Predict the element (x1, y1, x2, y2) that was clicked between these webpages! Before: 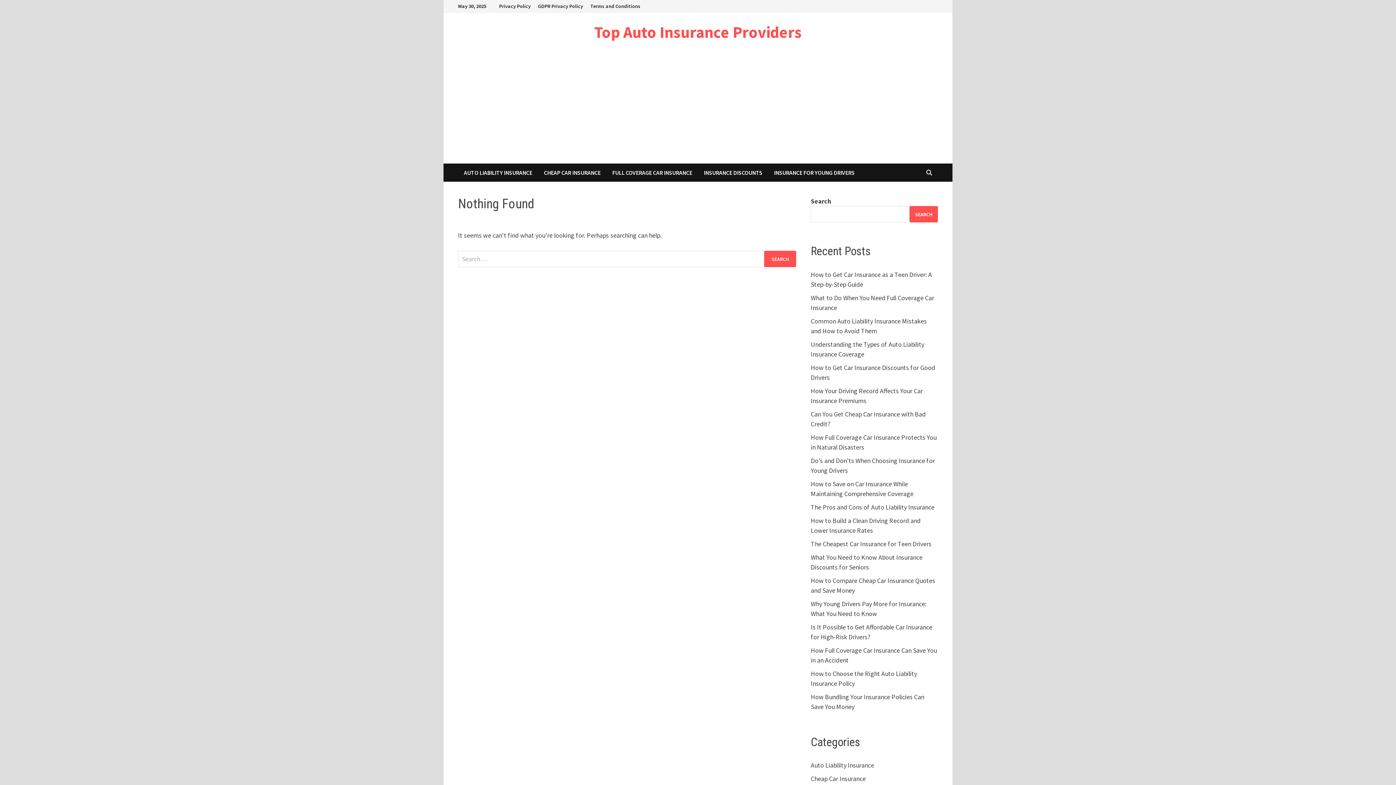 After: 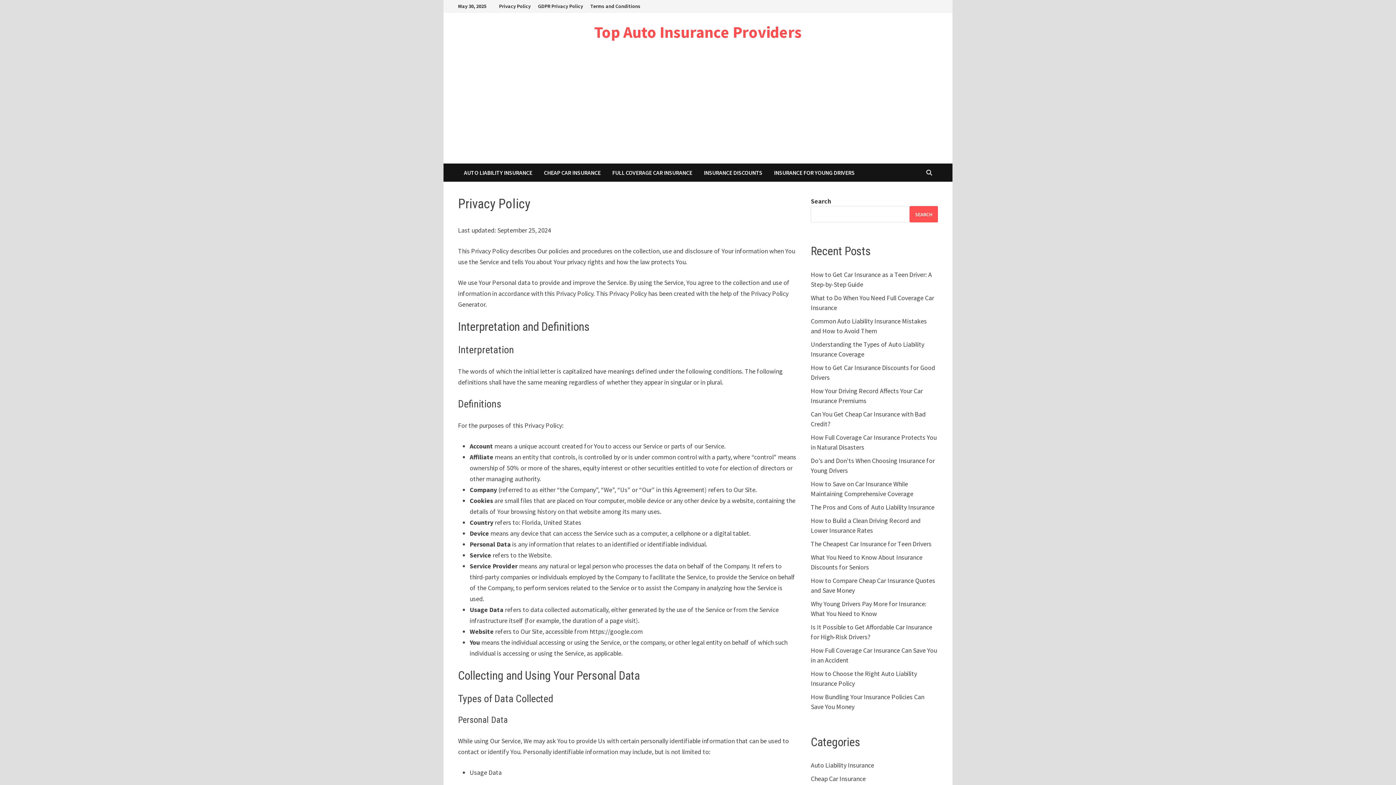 Action: label: Privacy Policy bbox: (495, 0, 534, 12)